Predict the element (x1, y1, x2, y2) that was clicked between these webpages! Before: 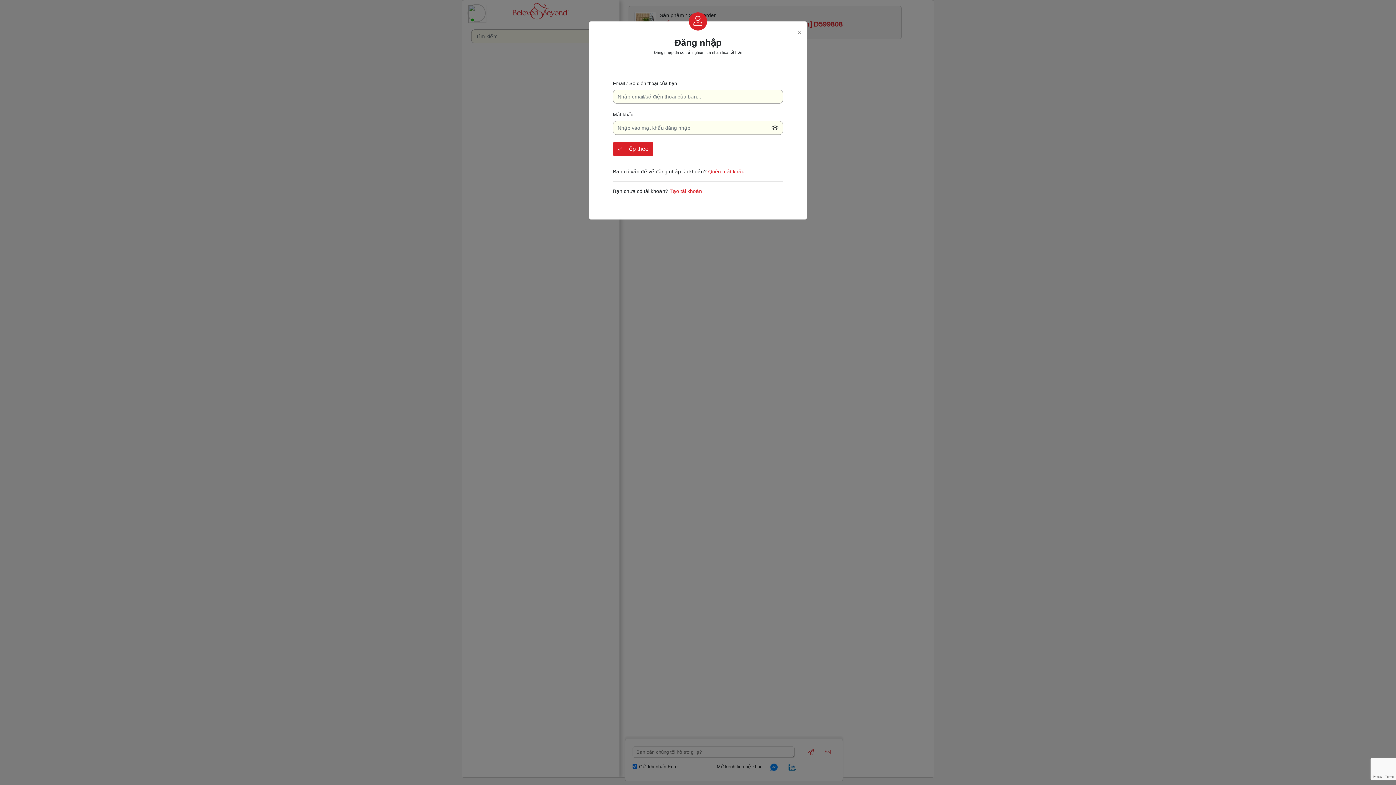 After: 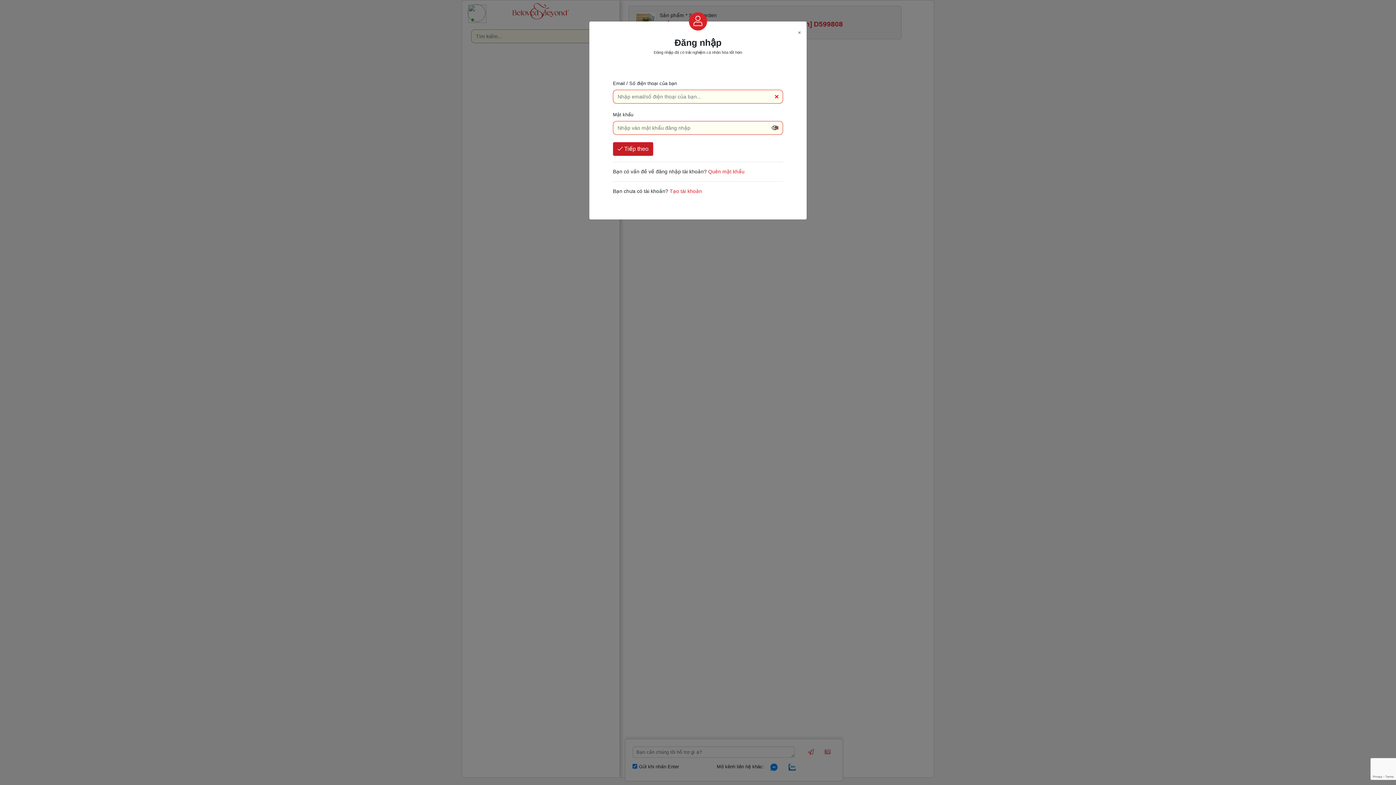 Action: label:  Tiếp theo bbox: (613, 142, 653, 156)